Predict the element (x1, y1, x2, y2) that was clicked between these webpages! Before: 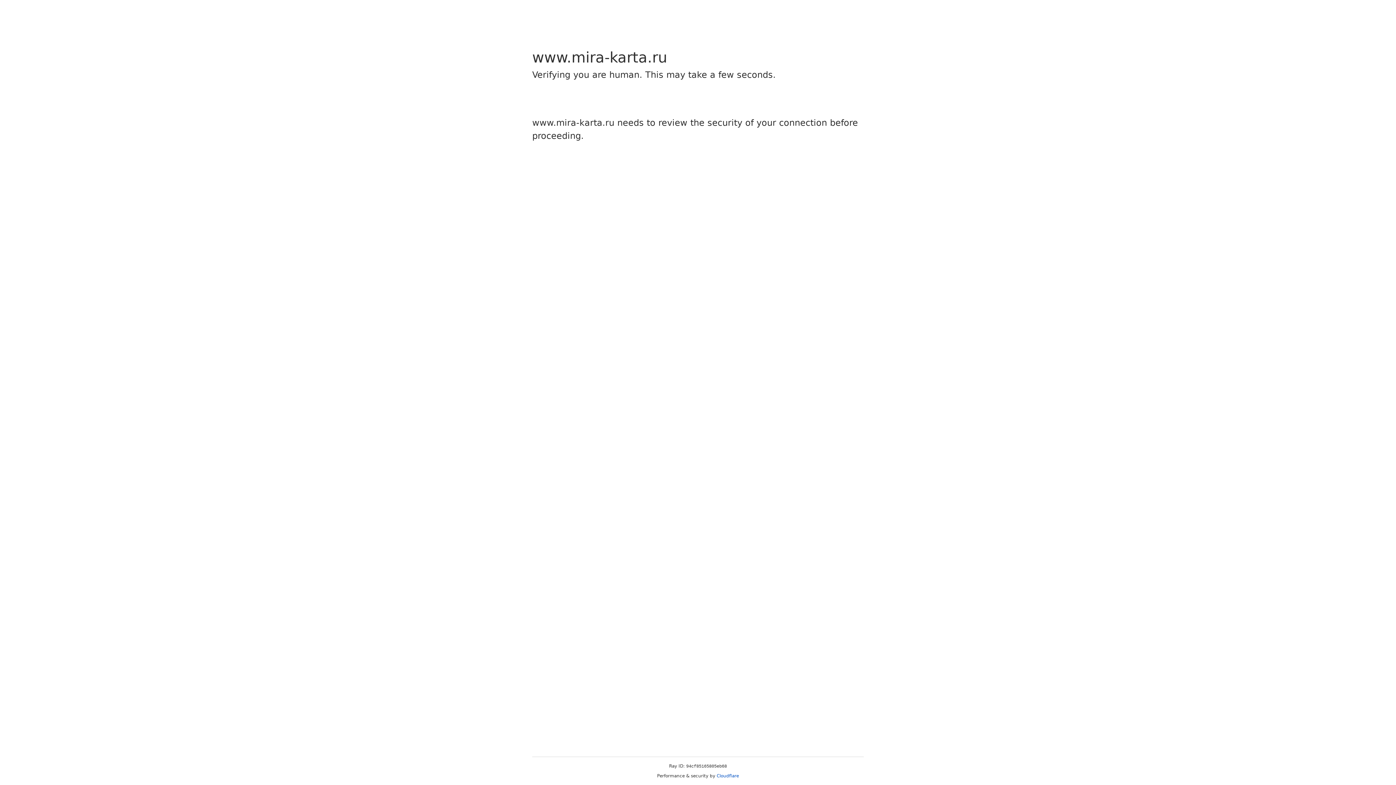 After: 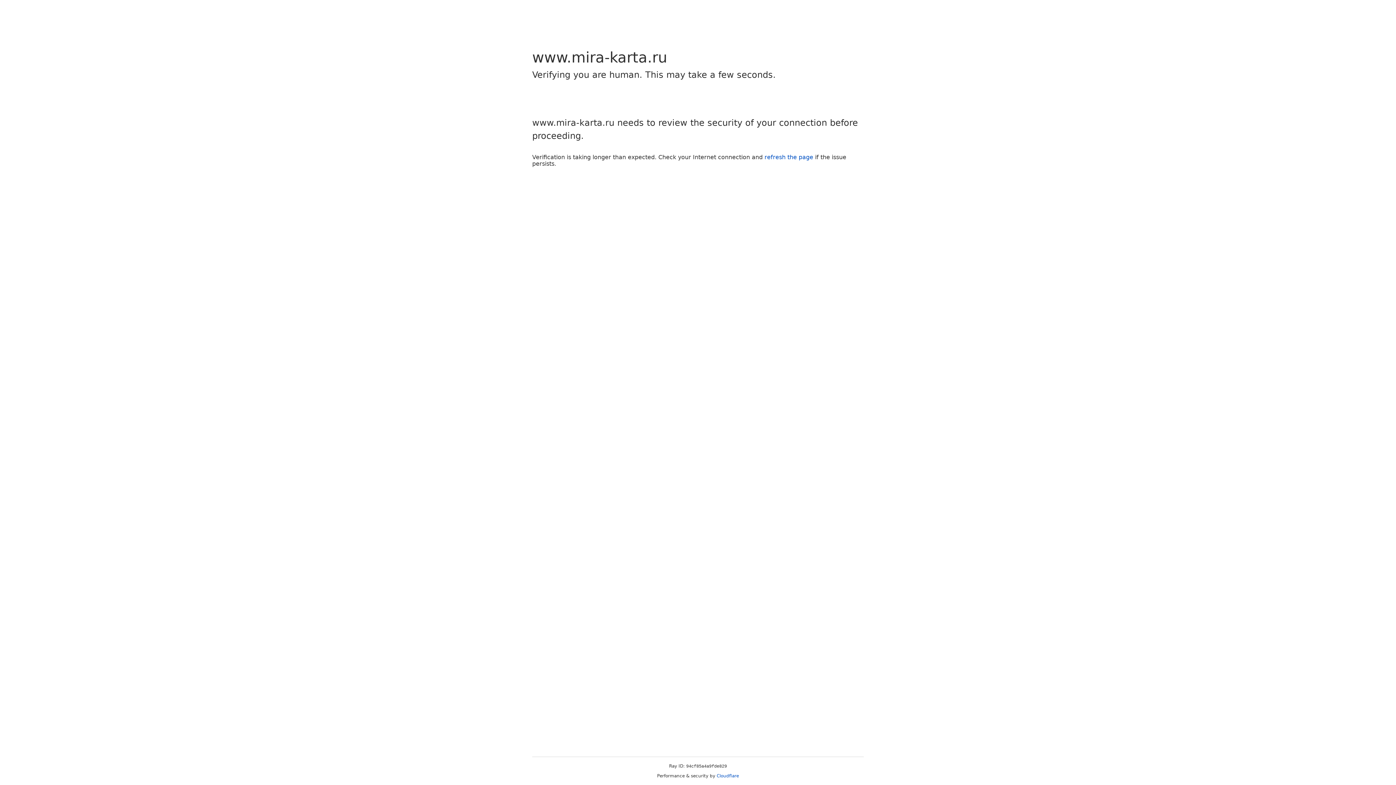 Action: label: Cloudflare bbox: (716, 773, 739, 778)